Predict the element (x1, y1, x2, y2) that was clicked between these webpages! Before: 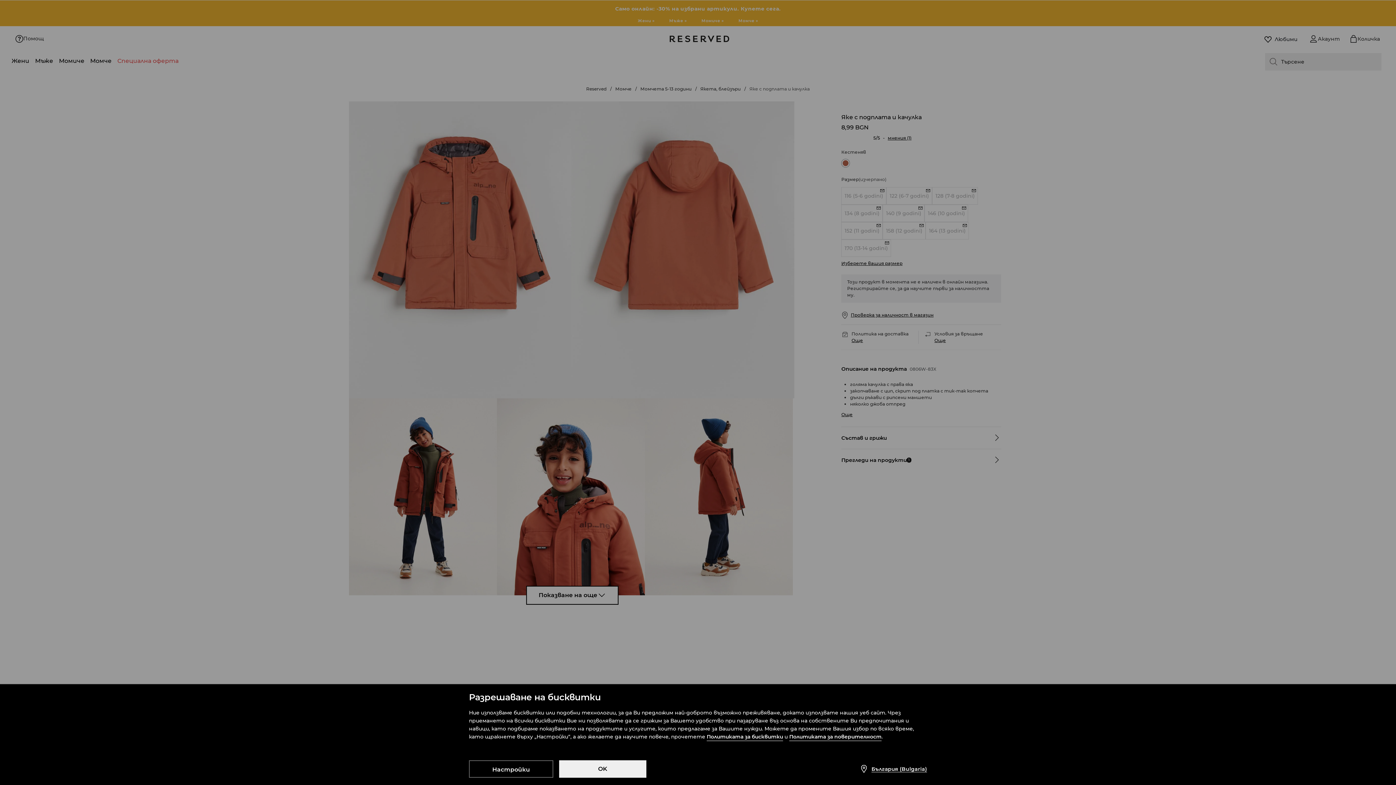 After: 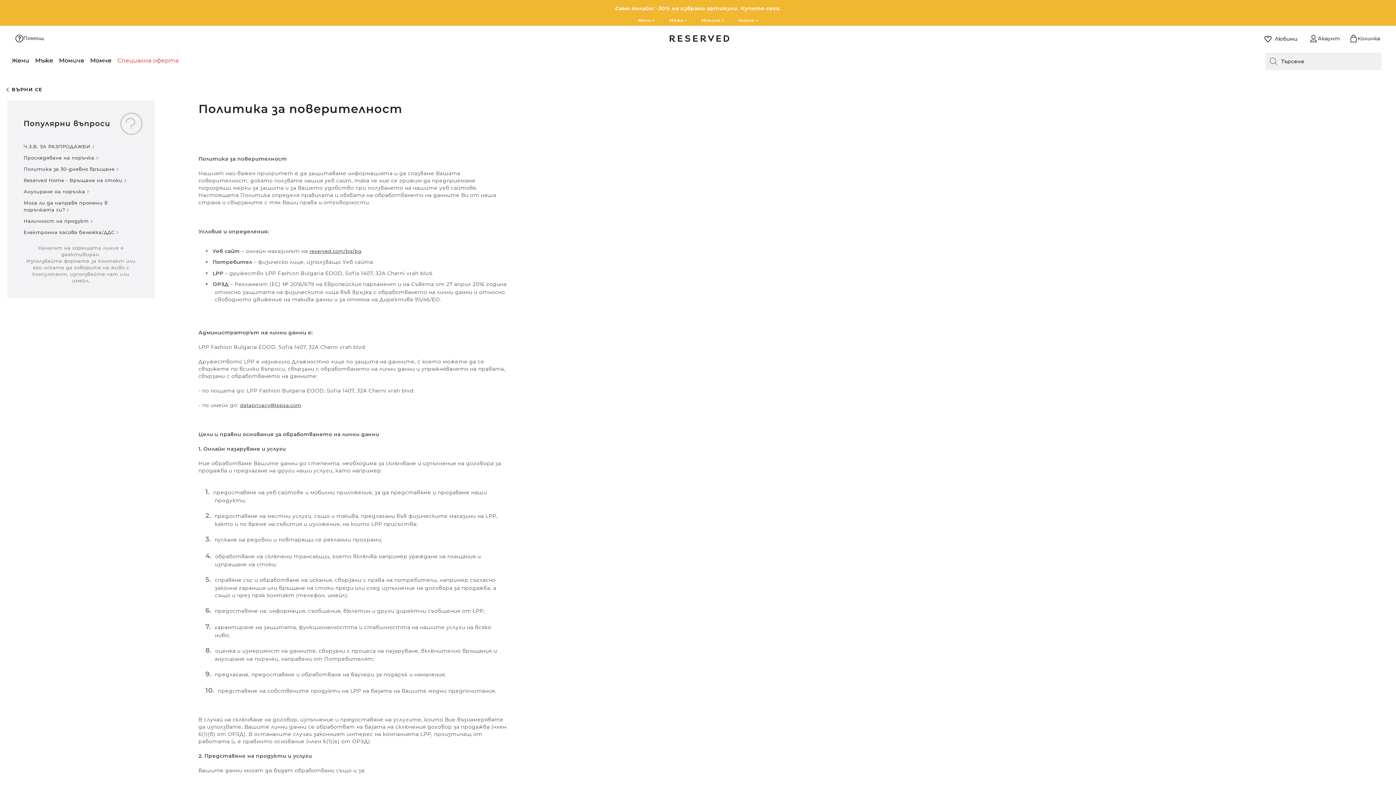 Action: label: Политиката за поверителност bbox: (789, 733, 881, 741)